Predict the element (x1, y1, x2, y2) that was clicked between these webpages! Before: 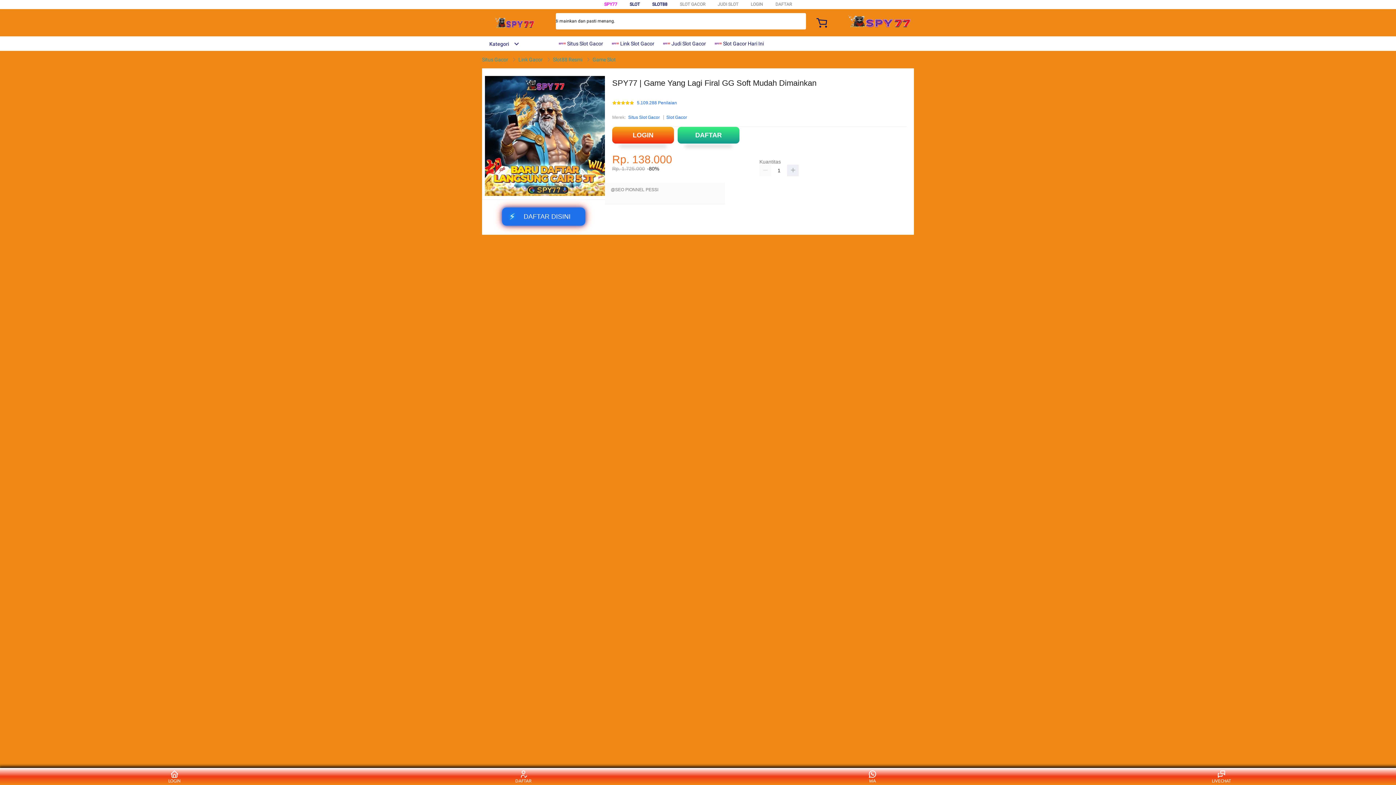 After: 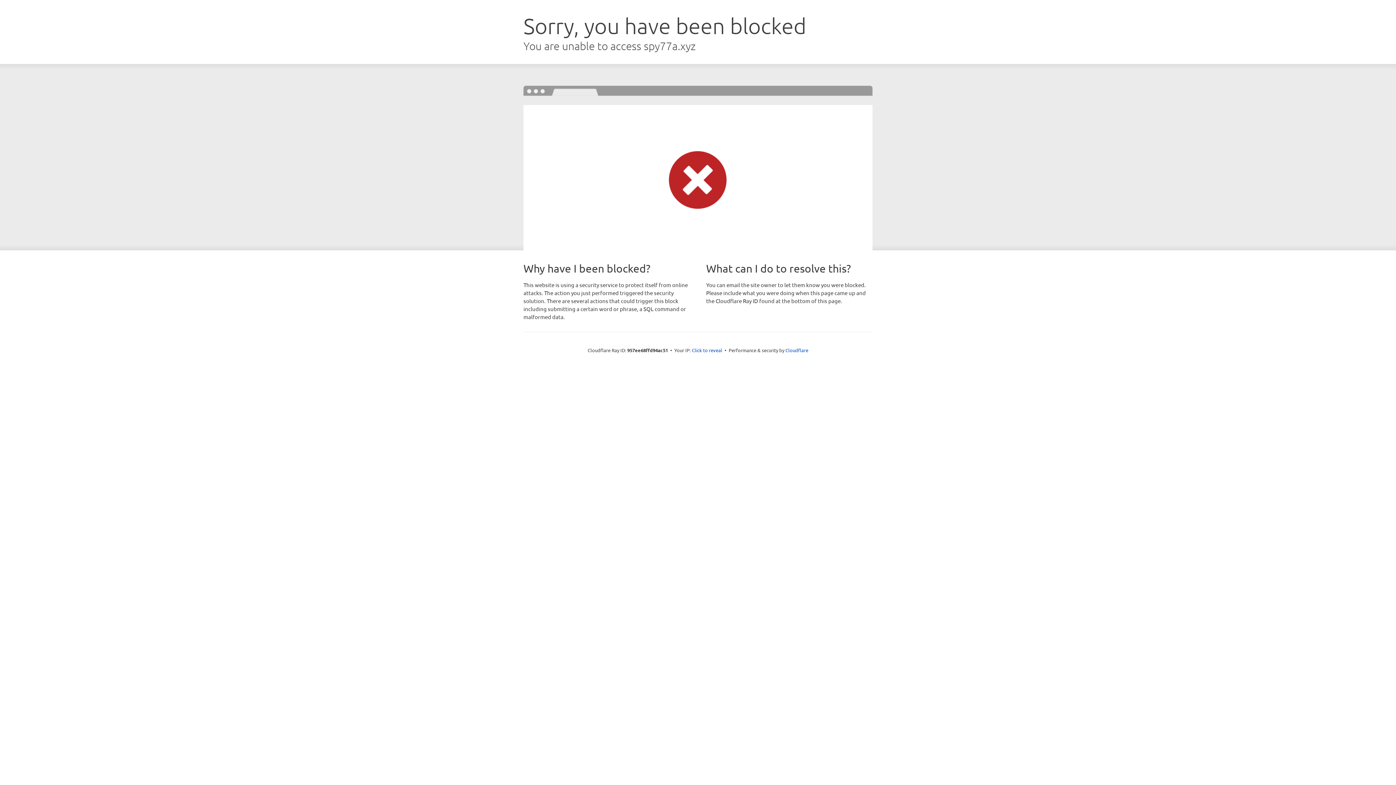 Action: label: DAFTAR bbox: (677, 127, 739, 143)